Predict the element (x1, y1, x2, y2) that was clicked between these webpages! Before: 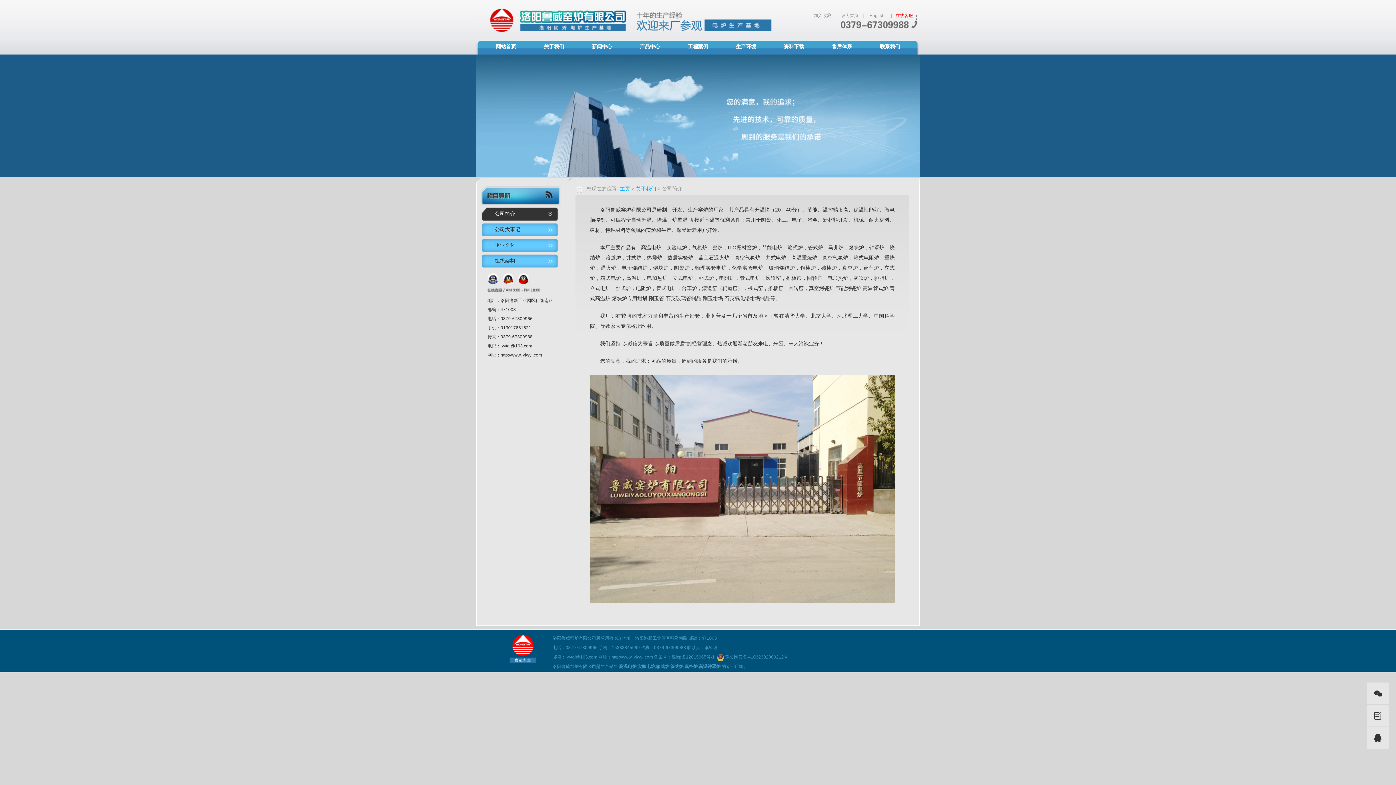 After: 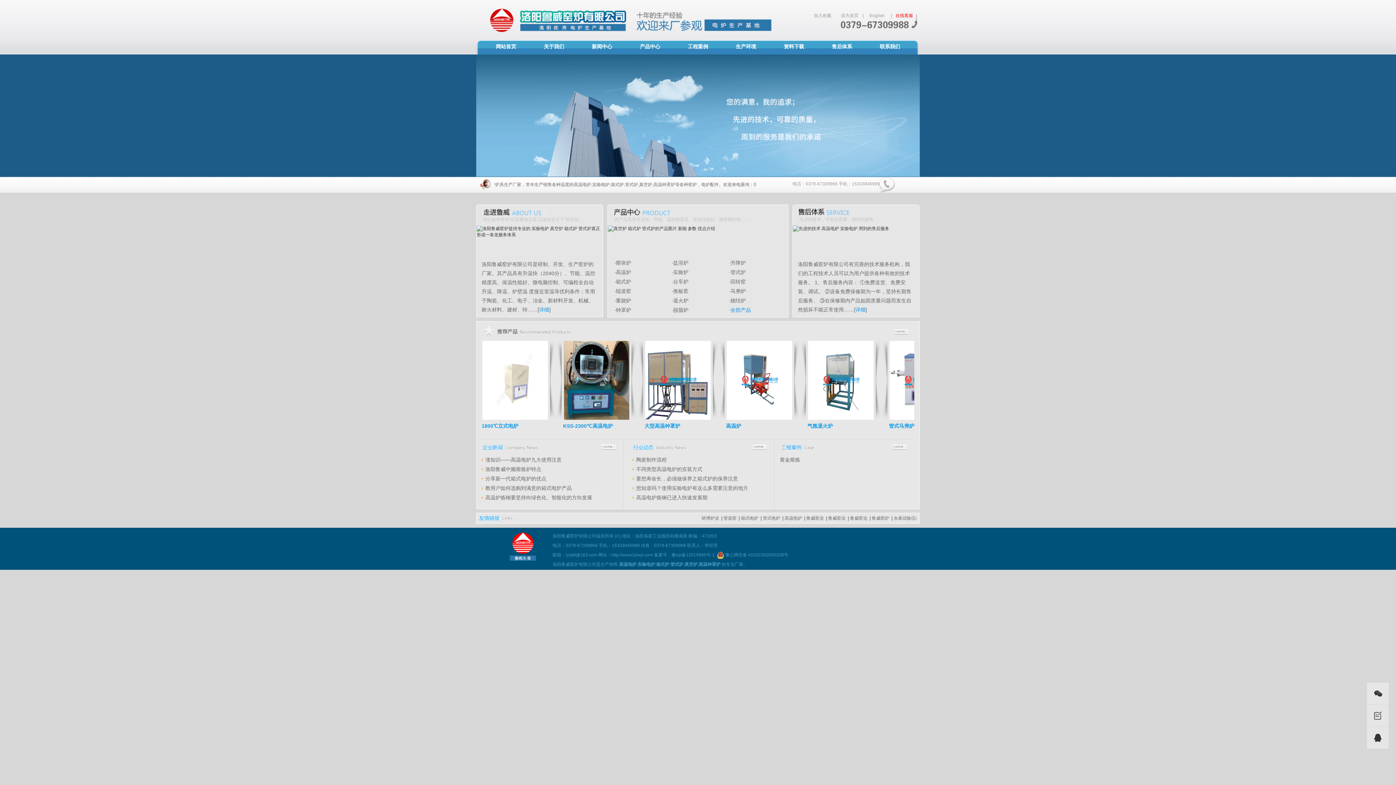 Action: bbox: (698, 664, 720, 669) label: 高温钟罩炉